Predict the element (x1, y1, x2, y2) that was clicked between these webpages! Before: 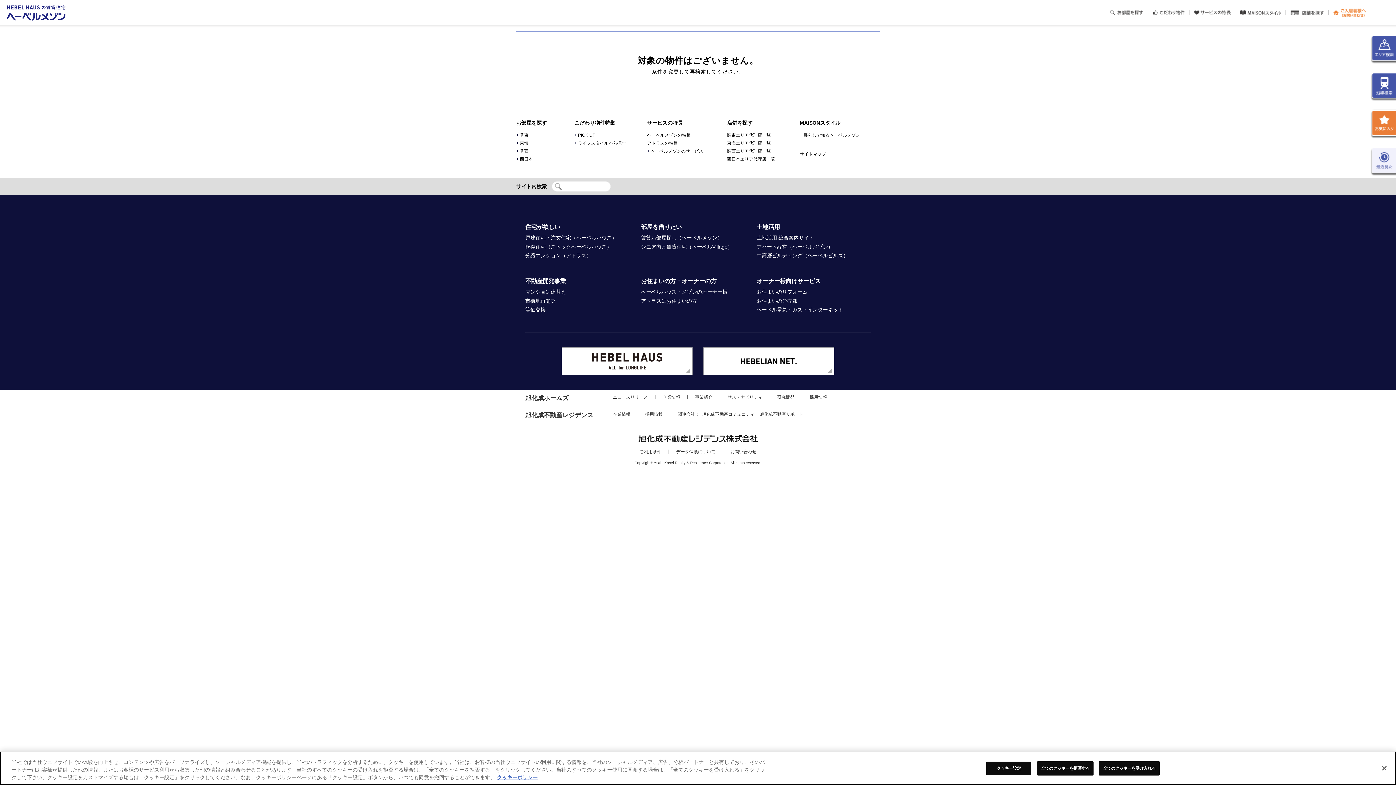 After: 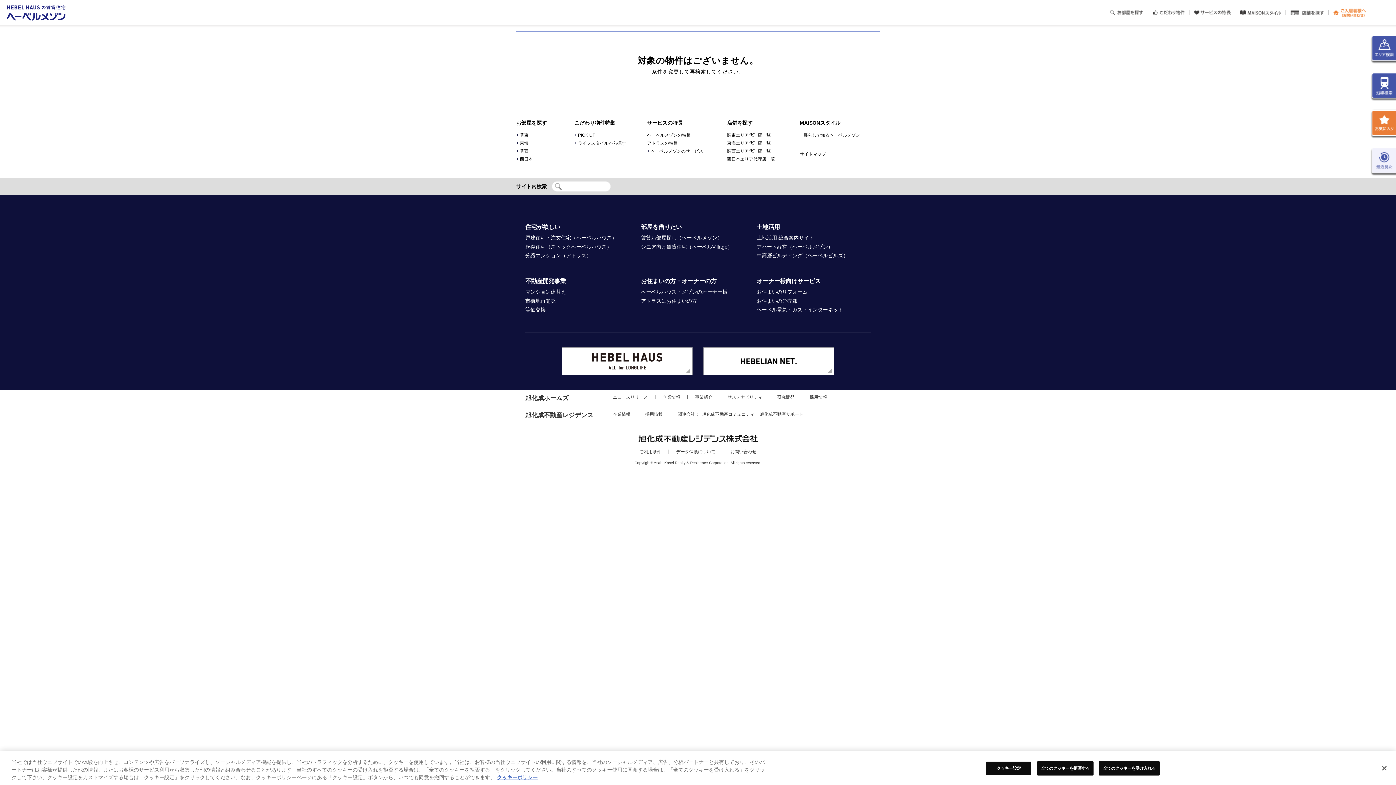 Action: bbox: (662, 394, 680, 399) label: 企業情報